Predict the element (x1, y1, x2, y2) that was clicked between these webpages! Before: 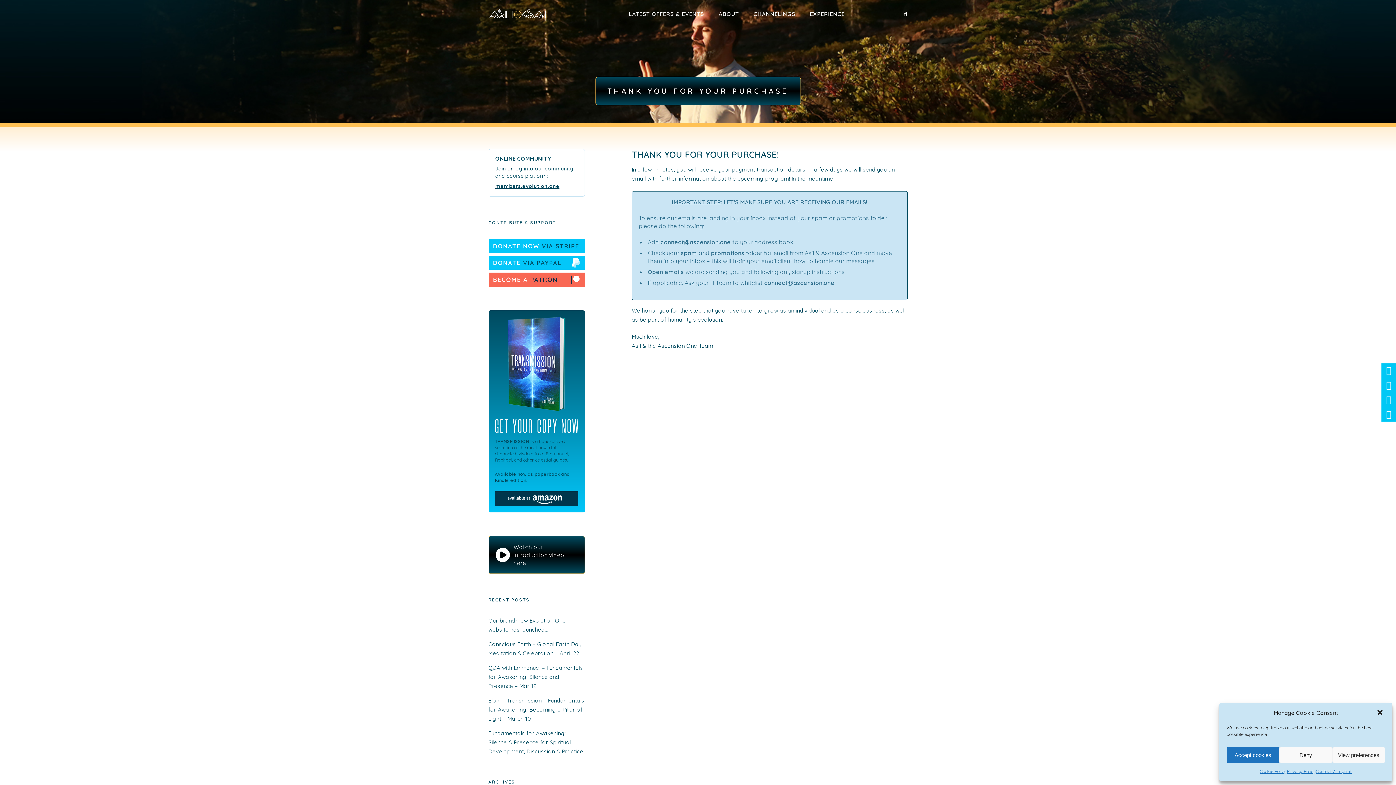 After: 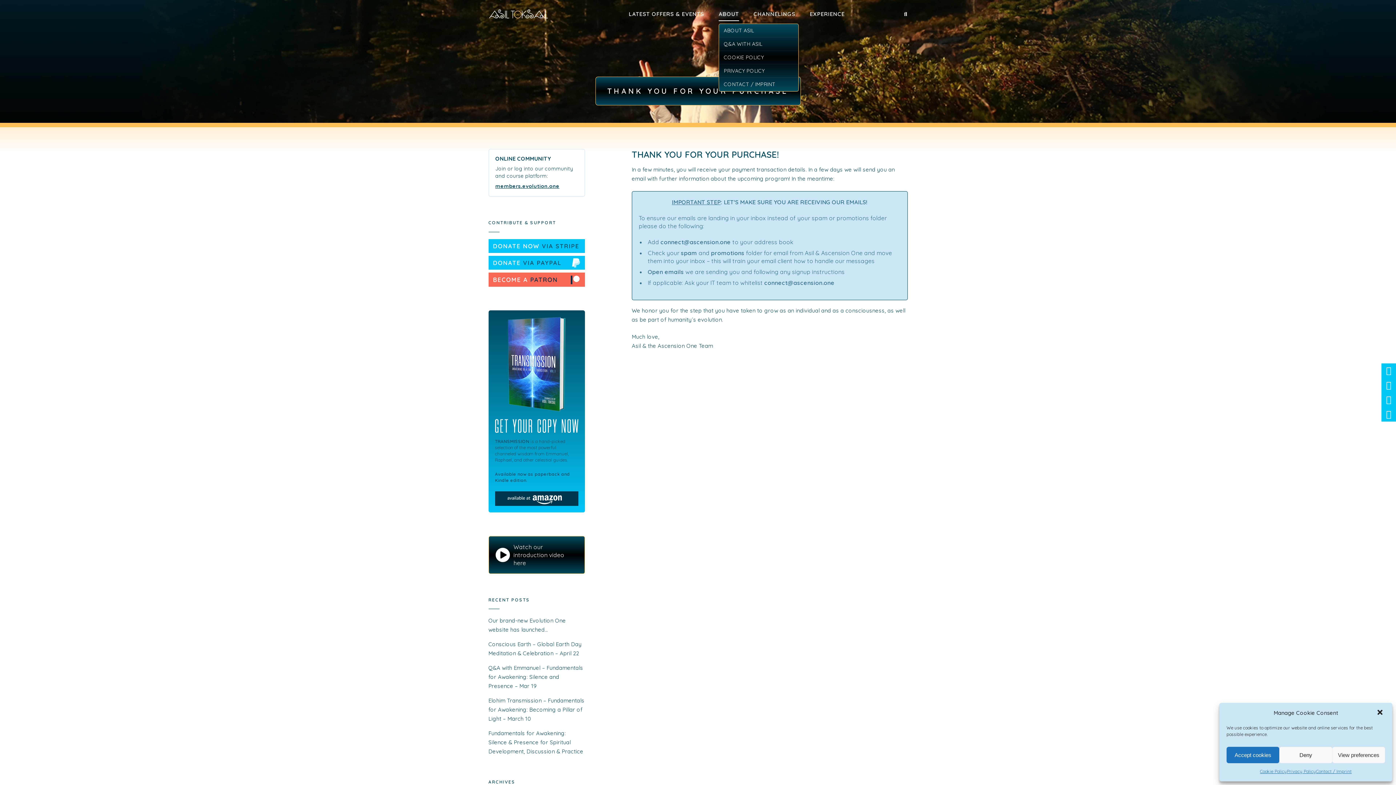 Action: label: ABOUT bbox: (718, 7, 739, 21)